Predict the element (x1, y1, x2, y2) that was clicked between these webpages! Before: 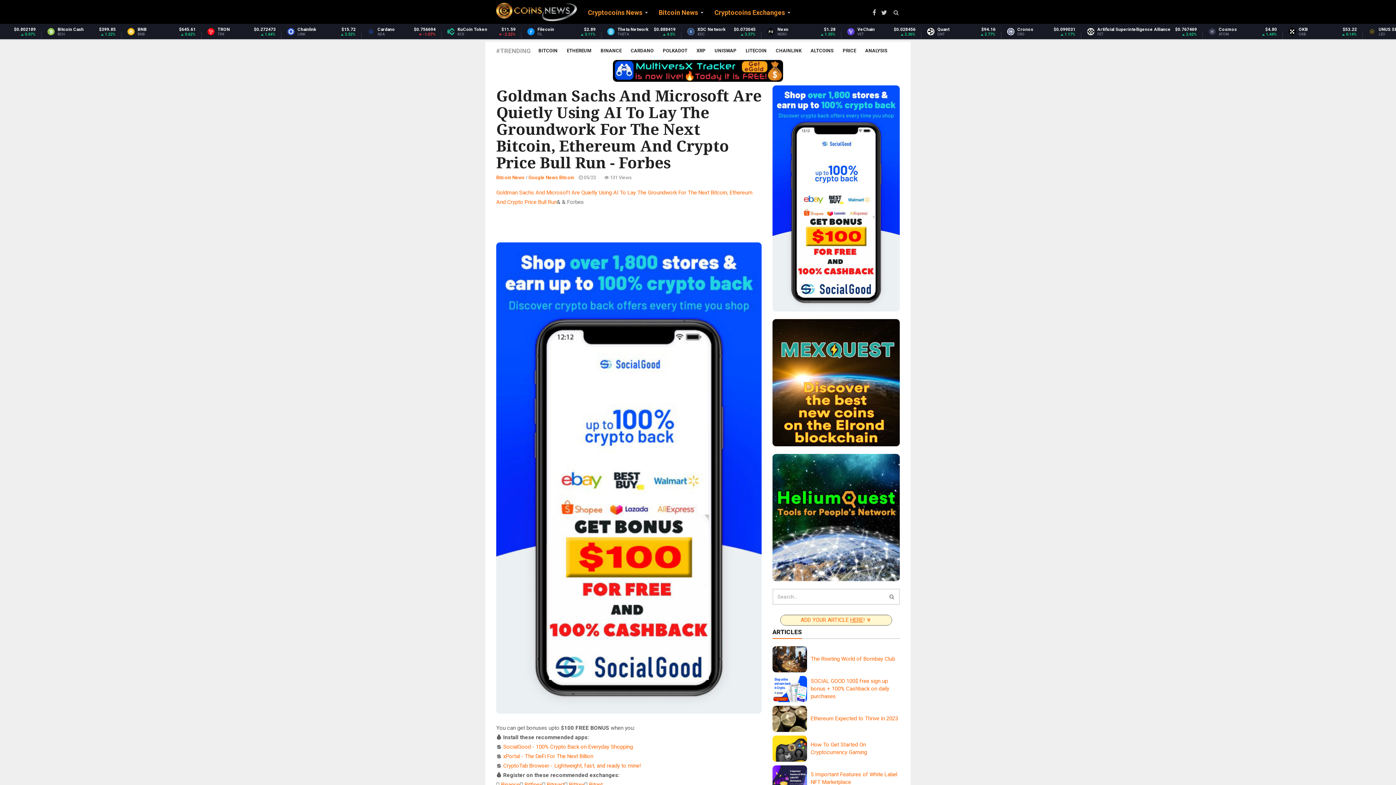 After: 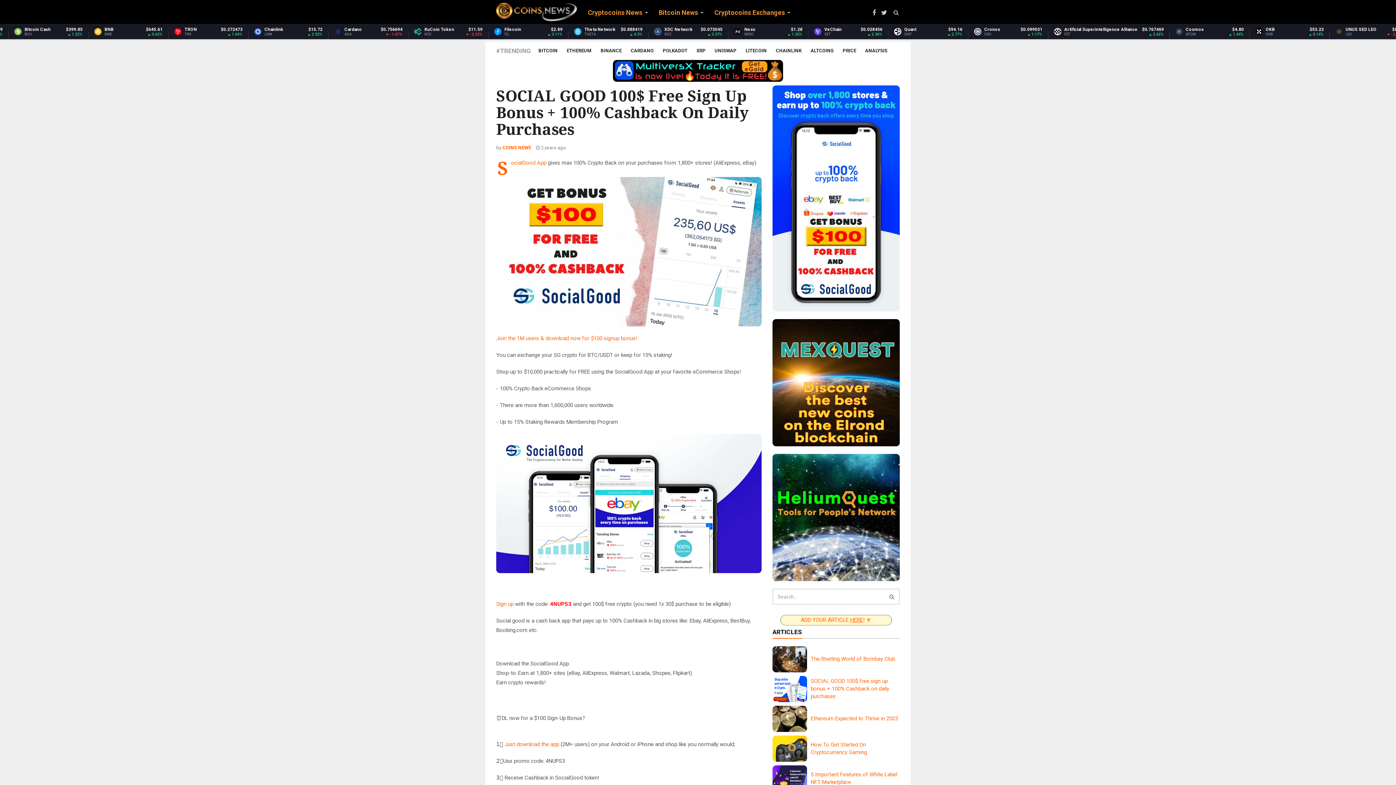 Action: bbox: (772, 685, 807, 692)